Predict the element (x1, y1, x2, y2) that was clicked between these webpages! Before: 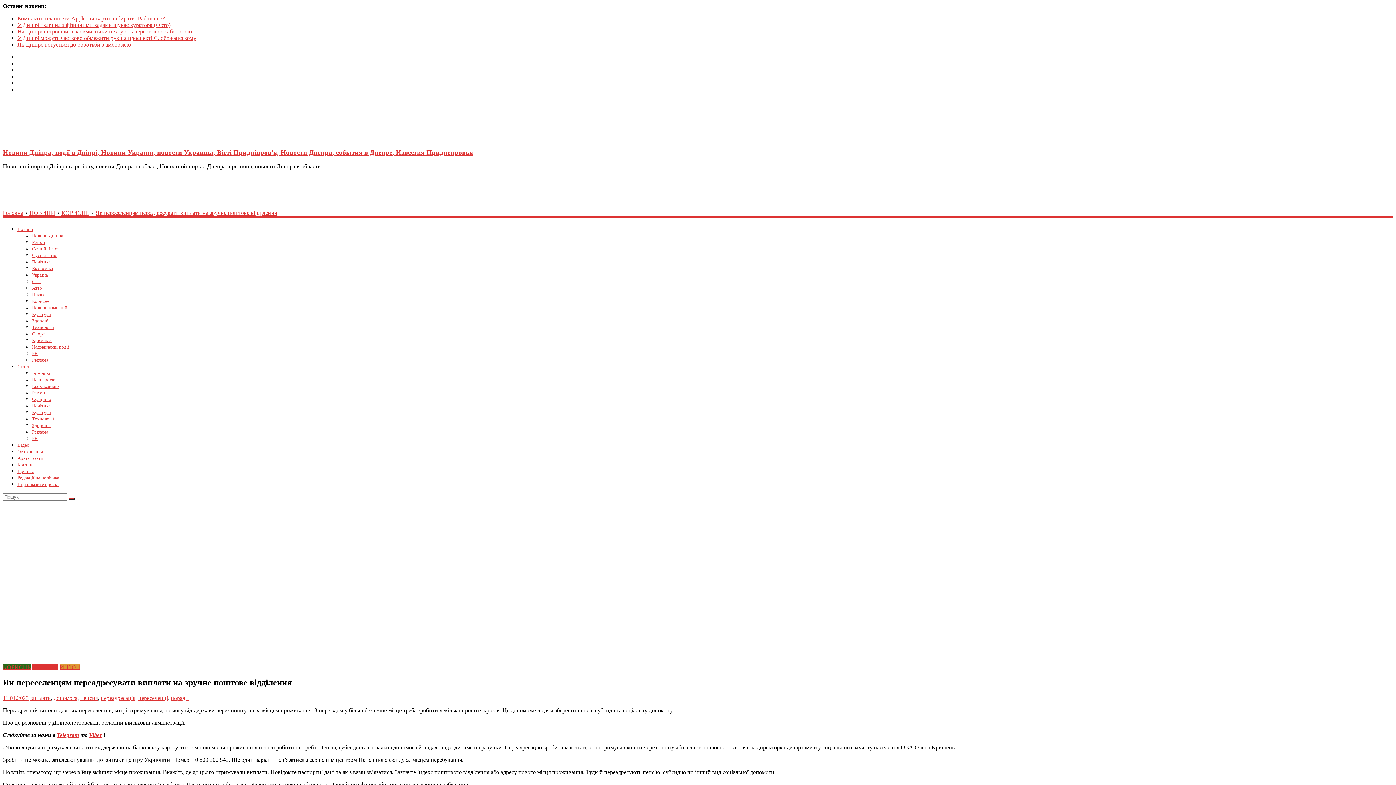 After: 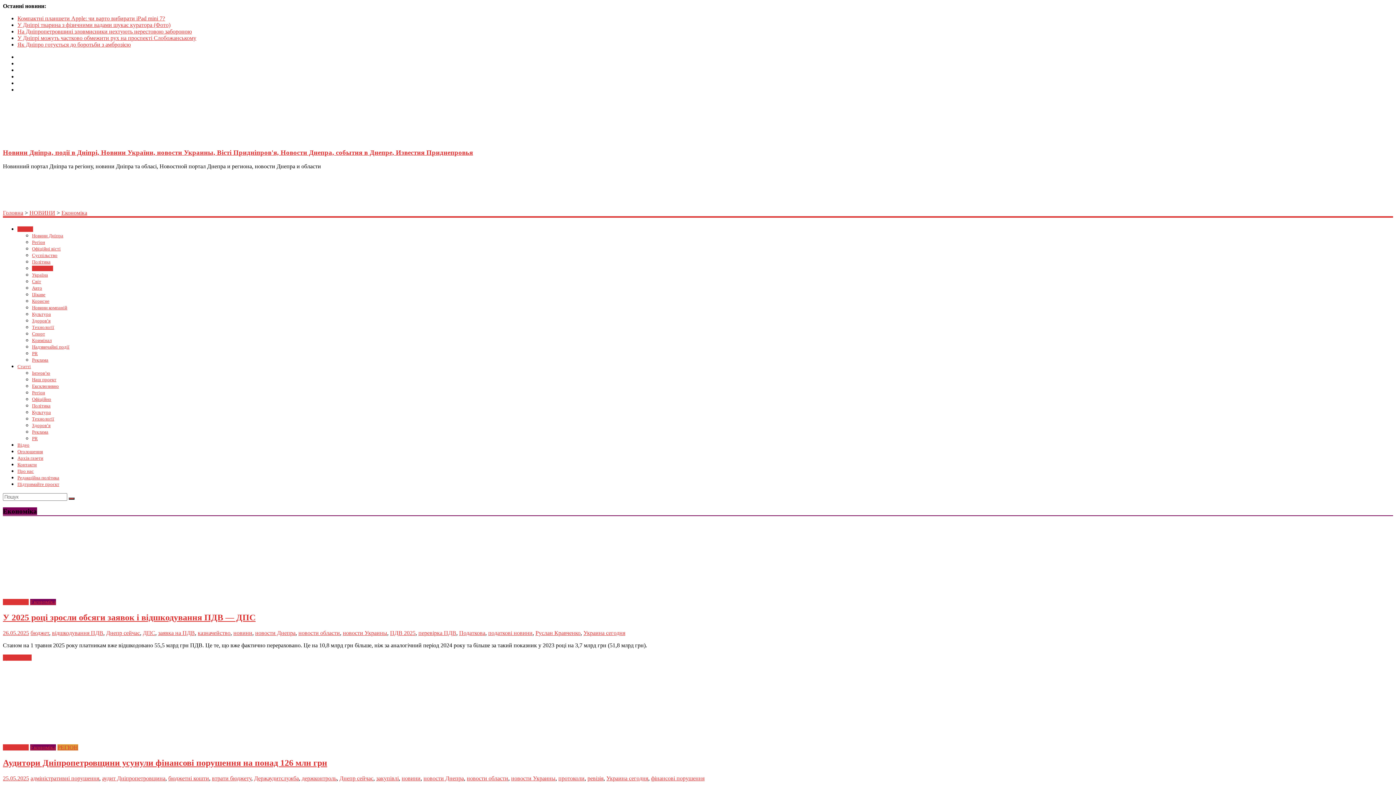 Action: label: Економіка bbox: (32, 265, 53, 271)